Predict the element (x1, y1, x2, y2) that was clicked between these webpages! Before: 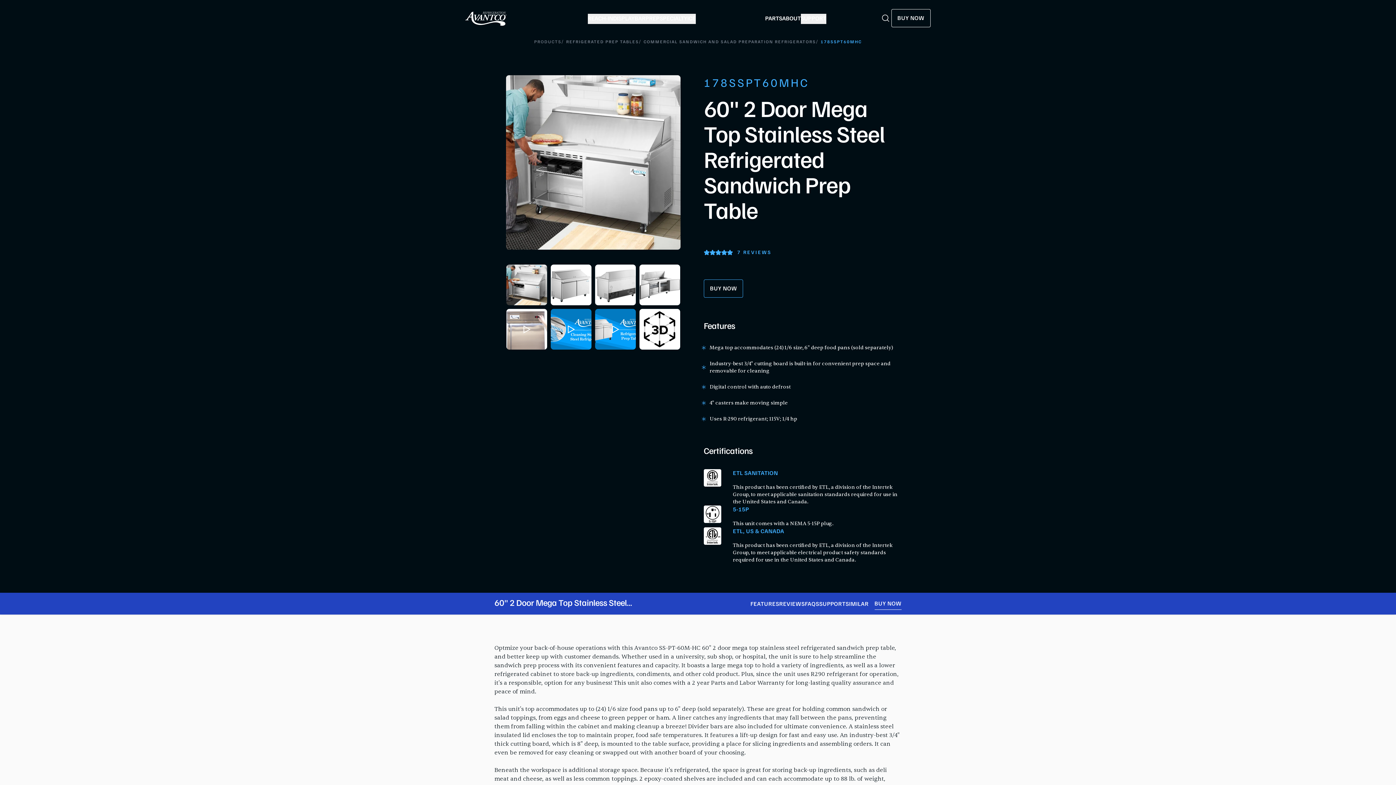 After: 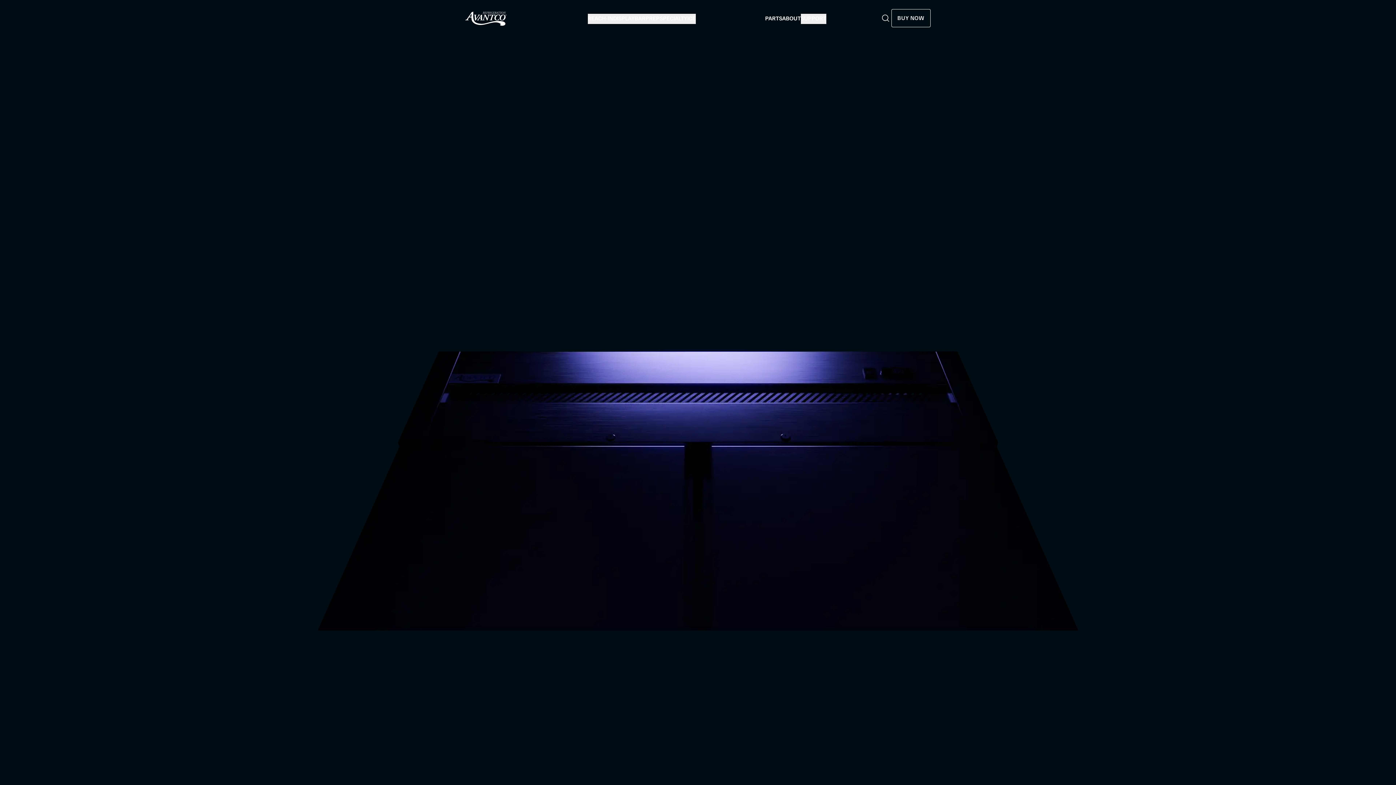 Action: bbox: (465, 11, 506, 25)